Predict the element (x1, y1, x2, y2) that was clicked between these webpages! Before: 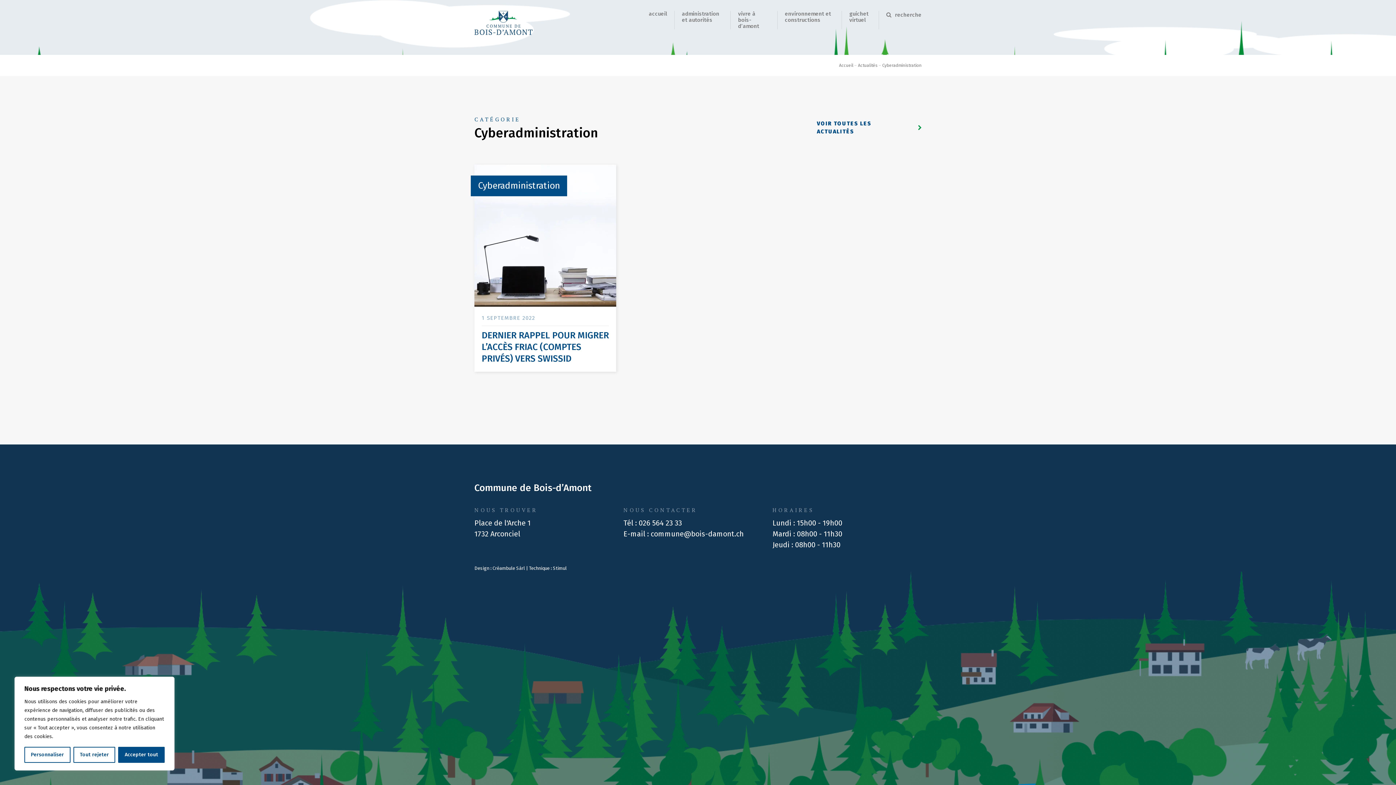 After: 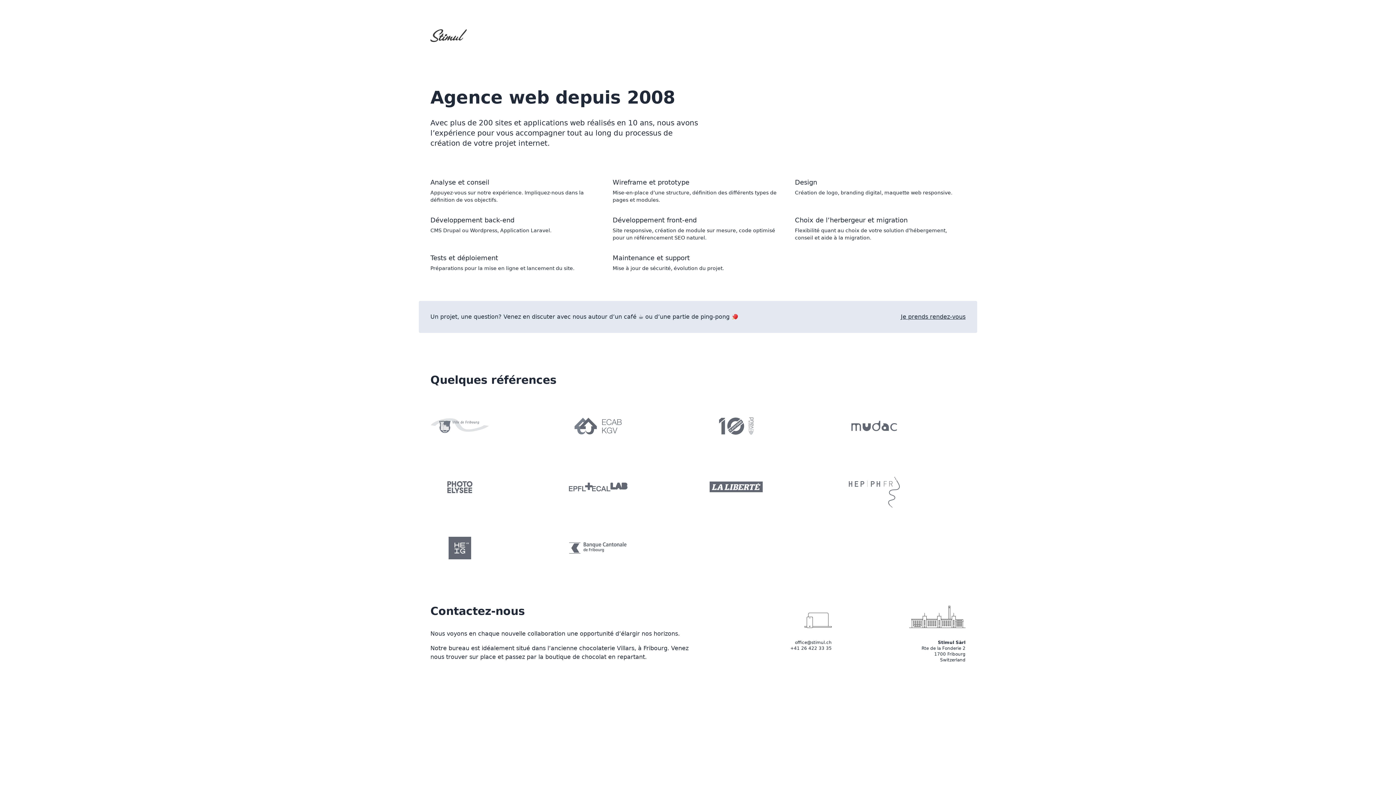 Action: label: Stimul bbox: (553, 565, 566, 571)